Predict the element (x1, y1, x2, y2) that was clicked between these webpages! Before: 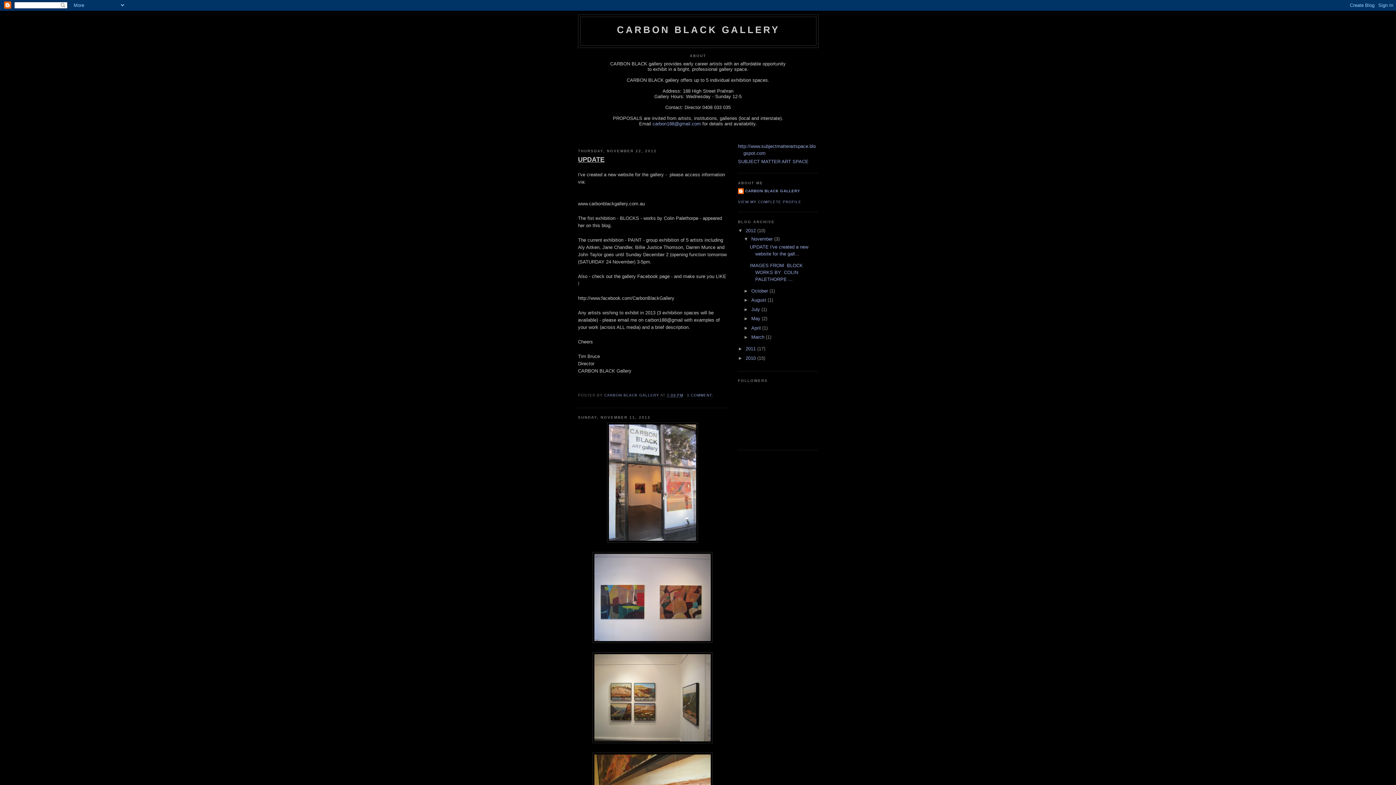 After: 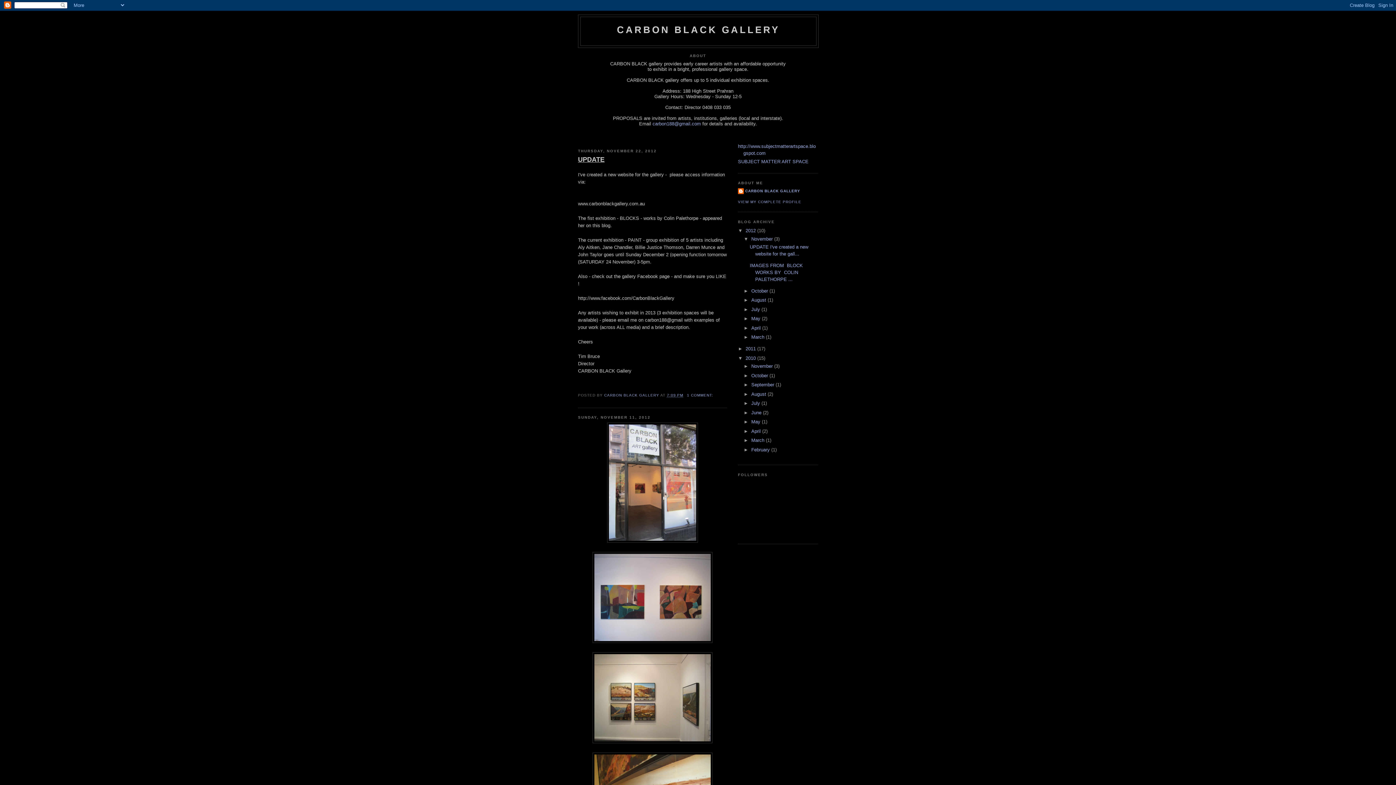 Action: label: ►   bbox: (738, 355, 745, 361)